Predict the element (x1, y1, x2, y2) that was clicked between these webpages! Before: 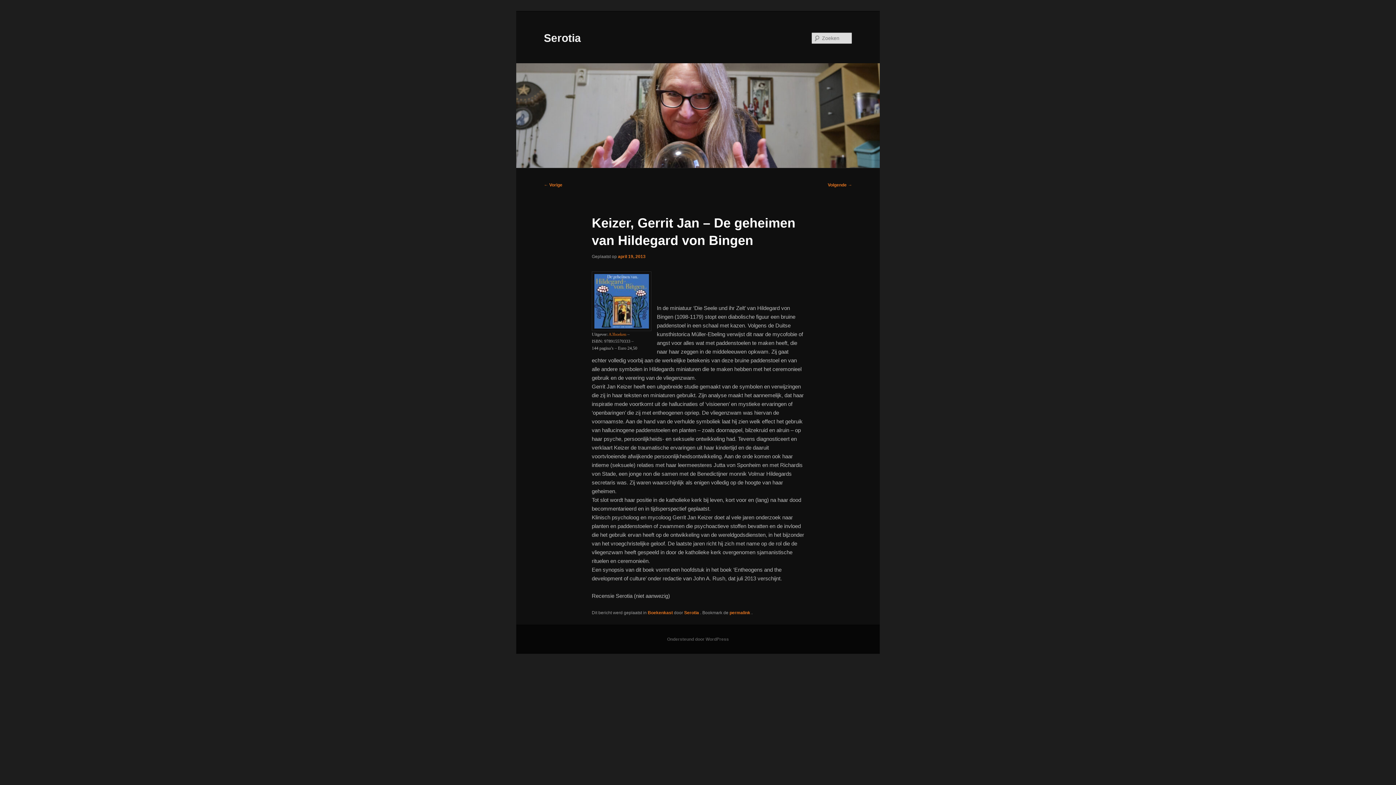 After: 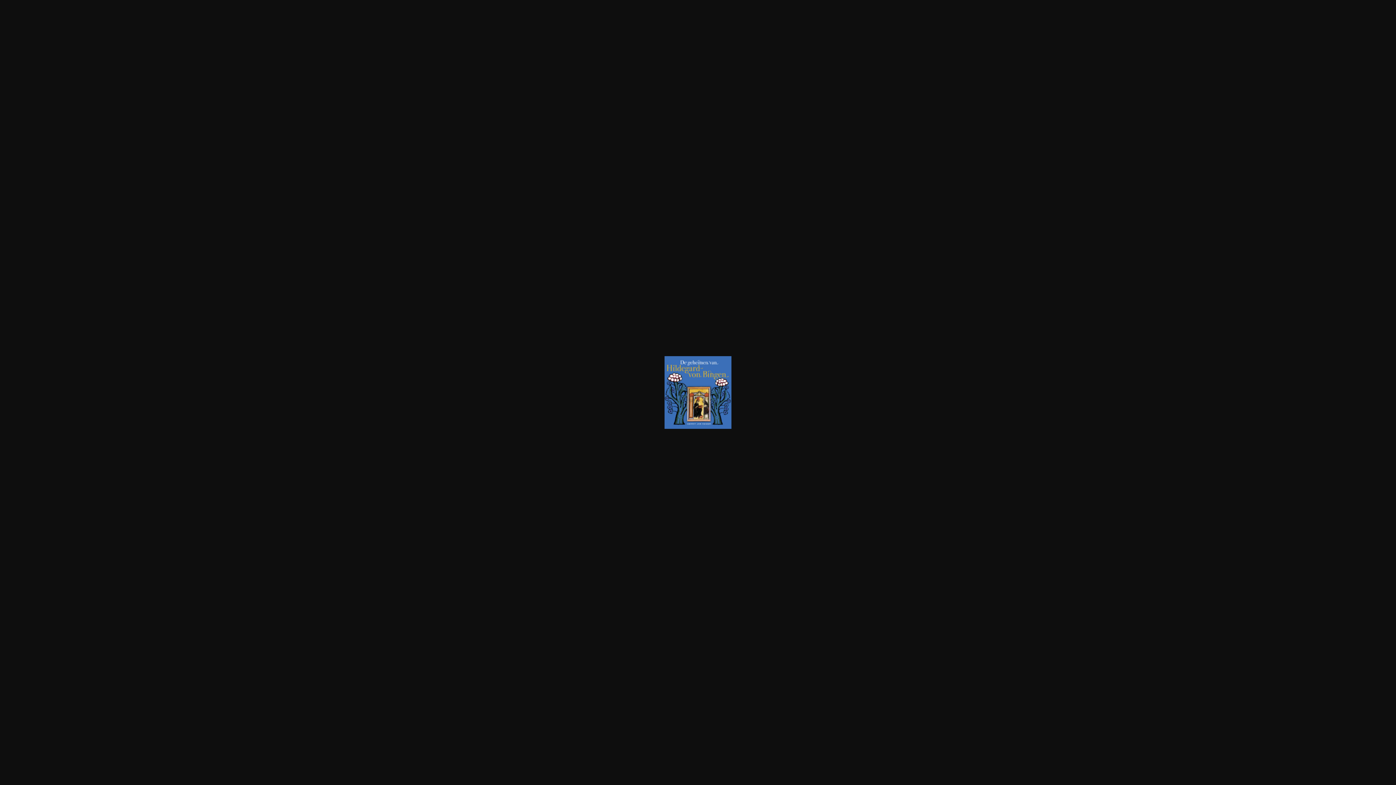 Action: bbox: (591, 271, 651, 331)